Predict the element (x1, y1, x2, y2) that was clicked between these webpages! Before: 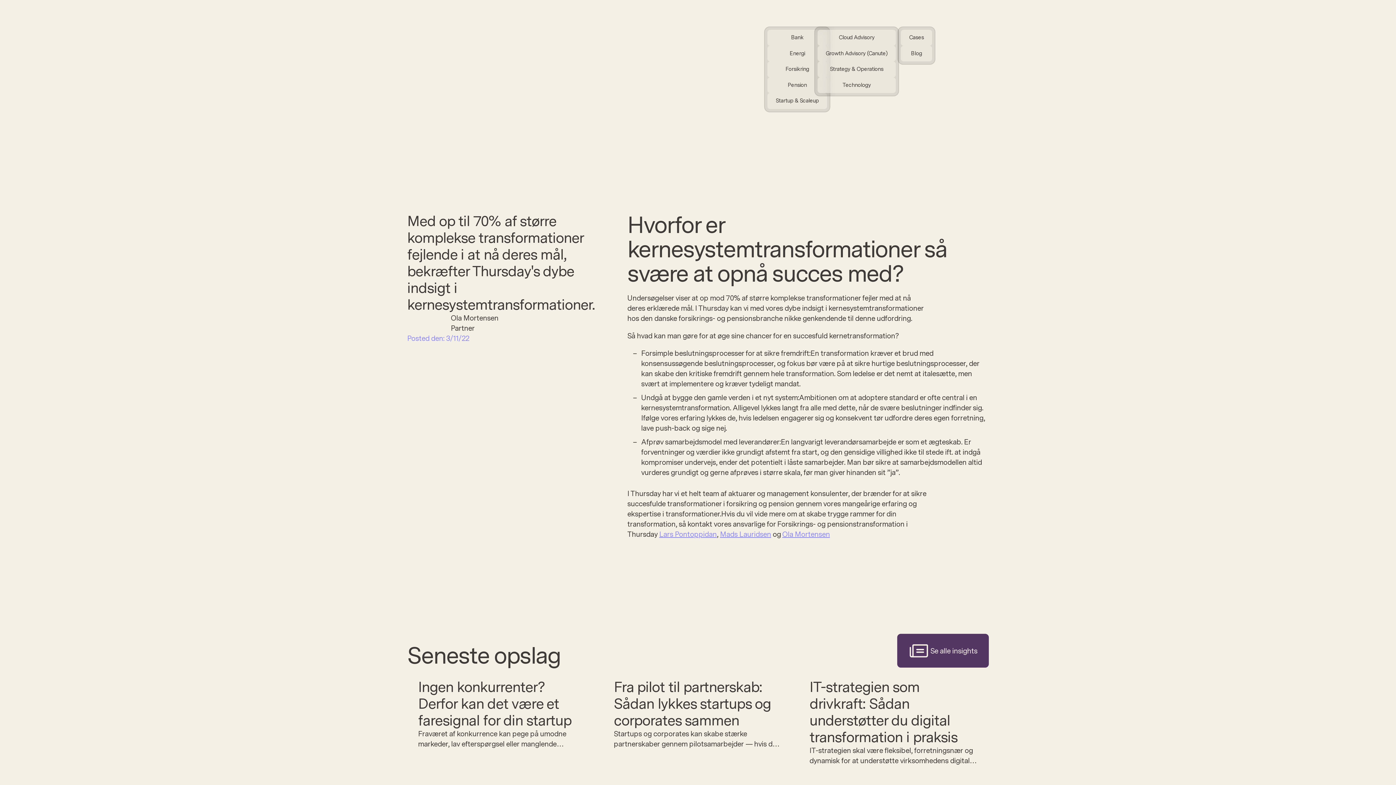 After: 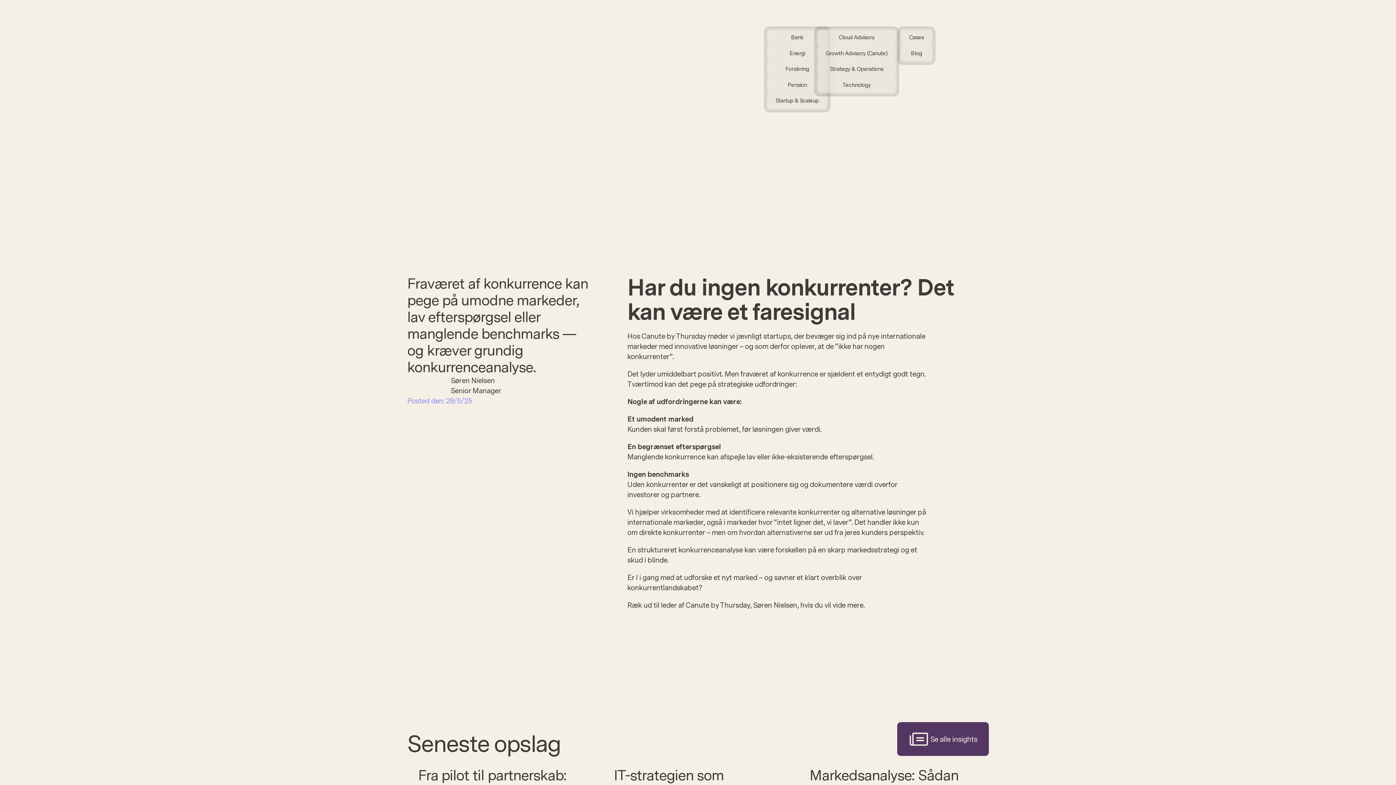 Action: bbox: (407, 668, 597, 777) label: Ingen konkurrenter? Derfor kan det være et faresignal for din startup

Fraværet af konkurrence kan pege på umodne markeder, lav efterspørgsel eller manglende benchmarks — og kræver grundig konkurrenceanalyse.